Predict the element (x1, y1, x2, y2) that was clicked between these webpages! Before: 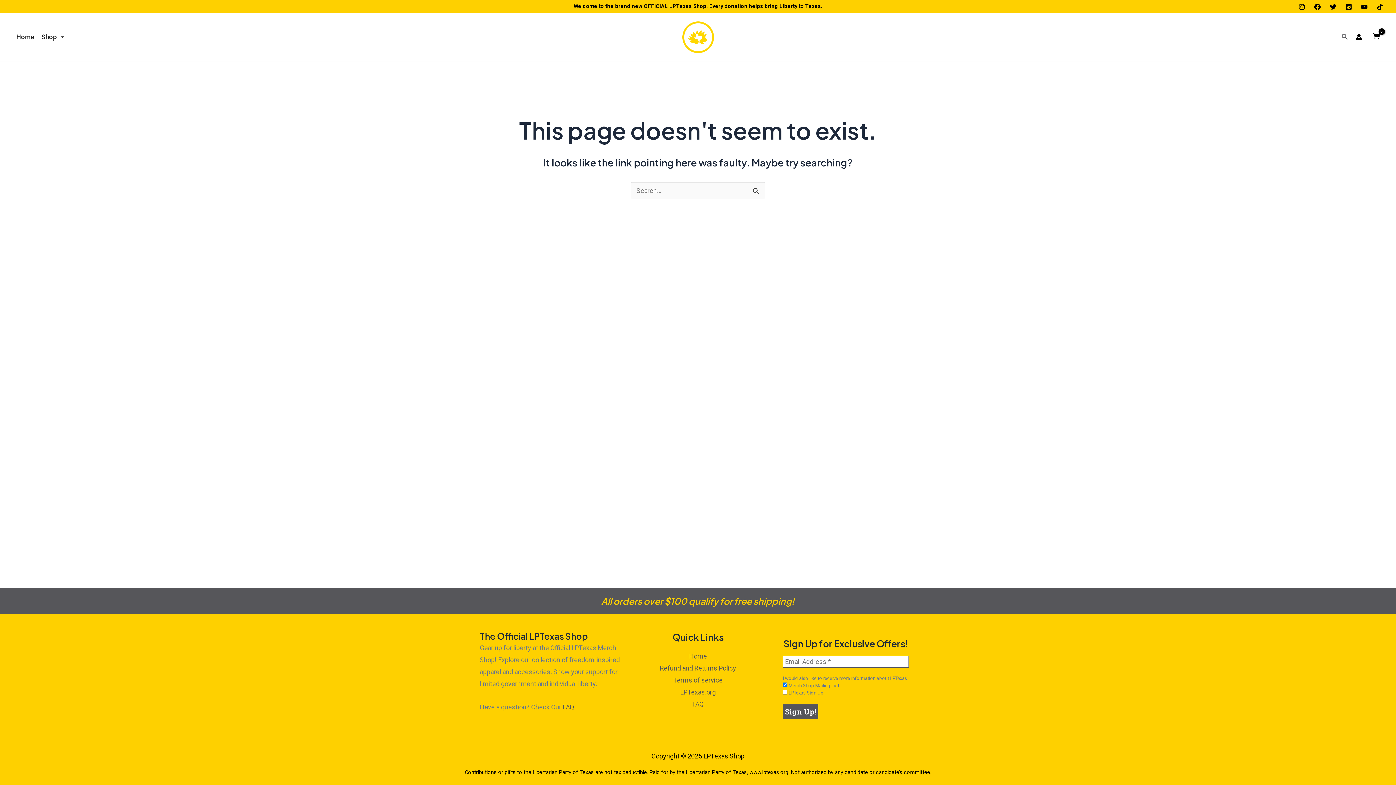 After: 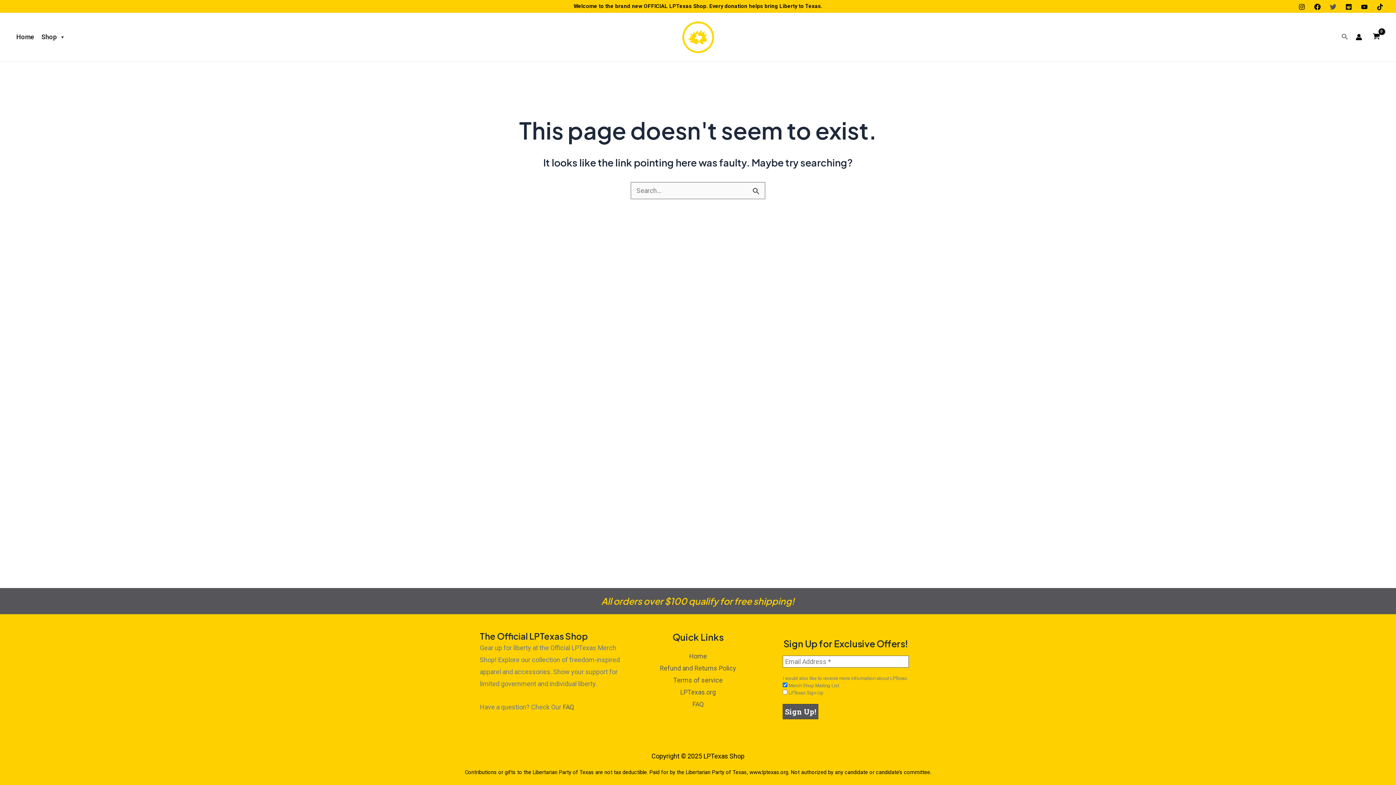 Action: bbox: (1330, 3, 1336, 10) label: Twitter